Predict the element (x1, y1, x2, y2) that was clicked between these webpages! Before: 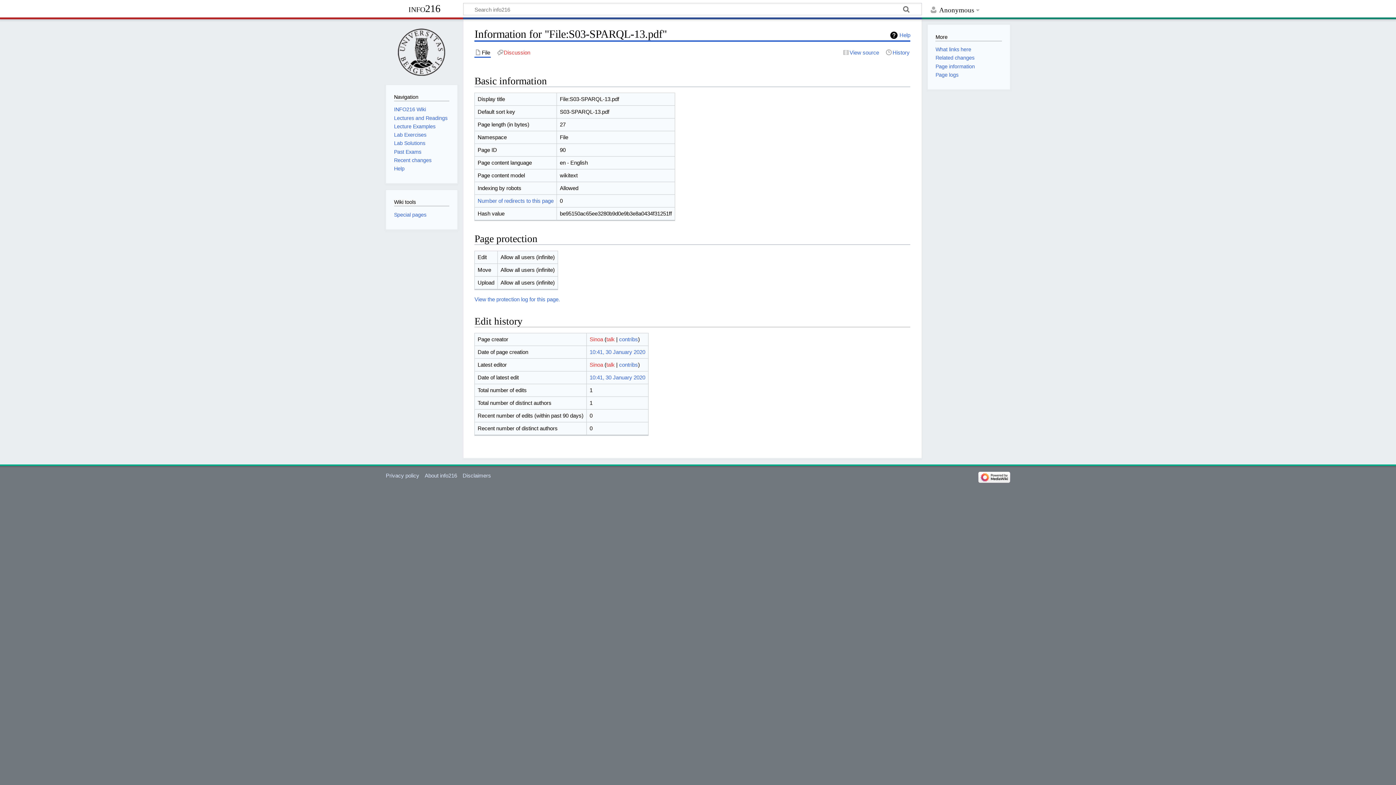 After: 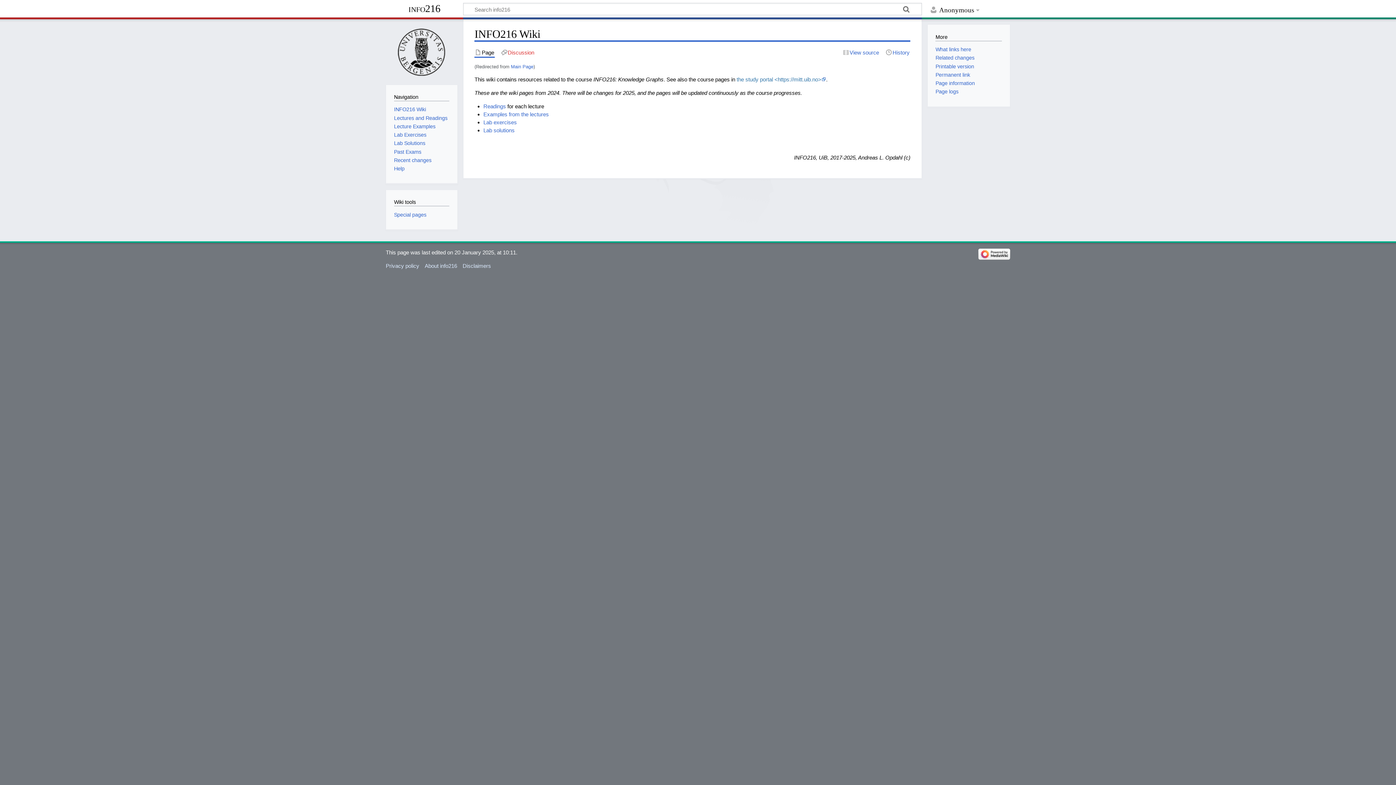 Action: bbox: (385, 2, 463, 16) label: info216